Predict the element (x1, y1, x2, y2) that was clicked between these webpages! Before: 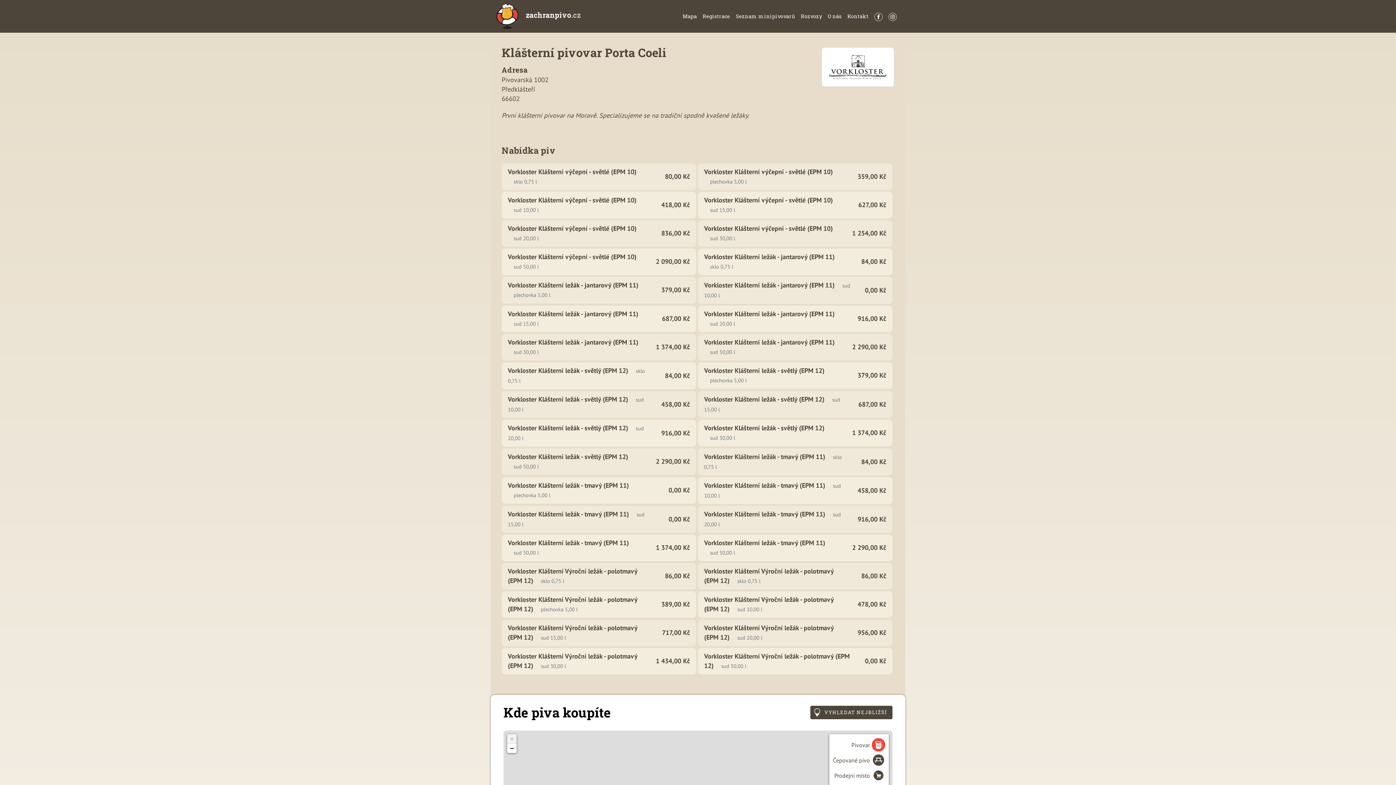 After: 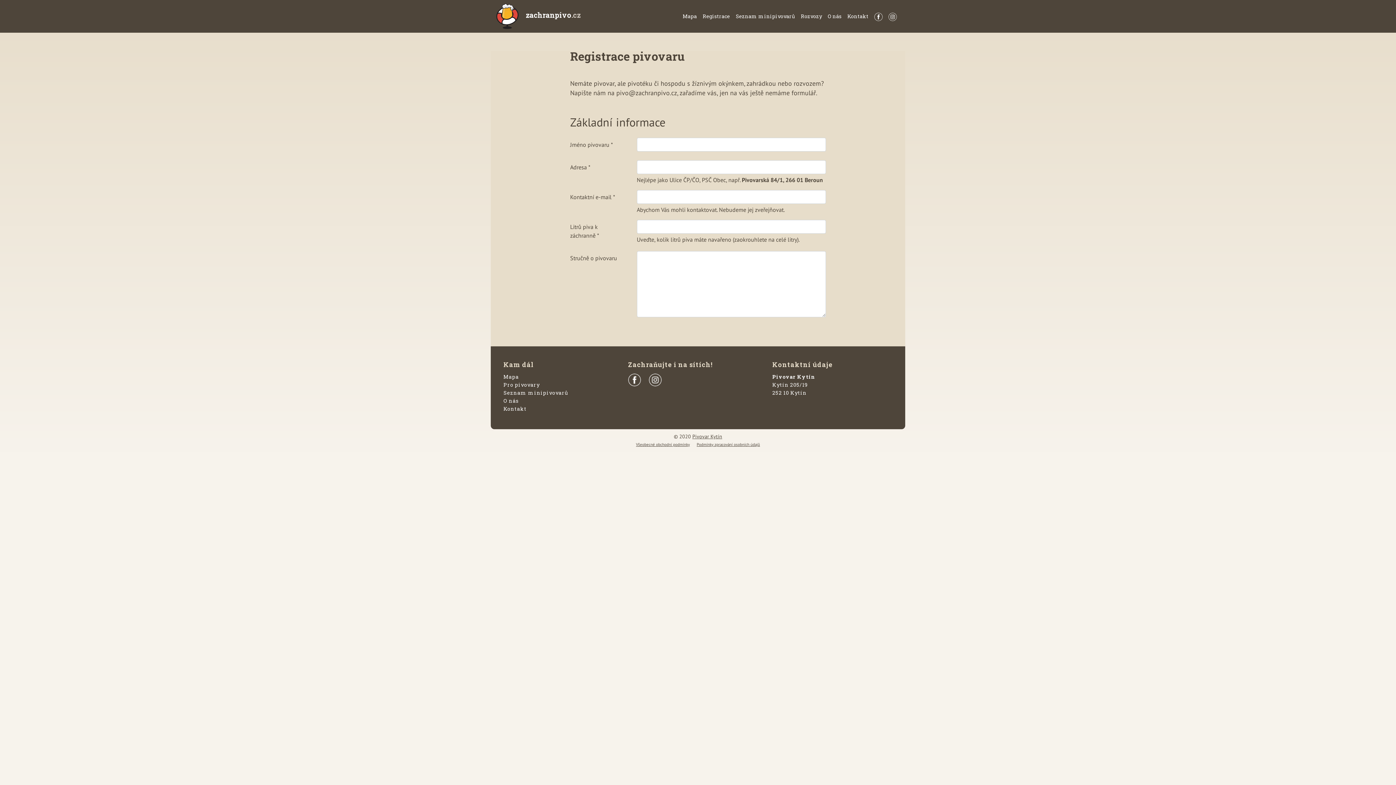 Action: label: Registrace bbox: (700, 8, 733, 24)